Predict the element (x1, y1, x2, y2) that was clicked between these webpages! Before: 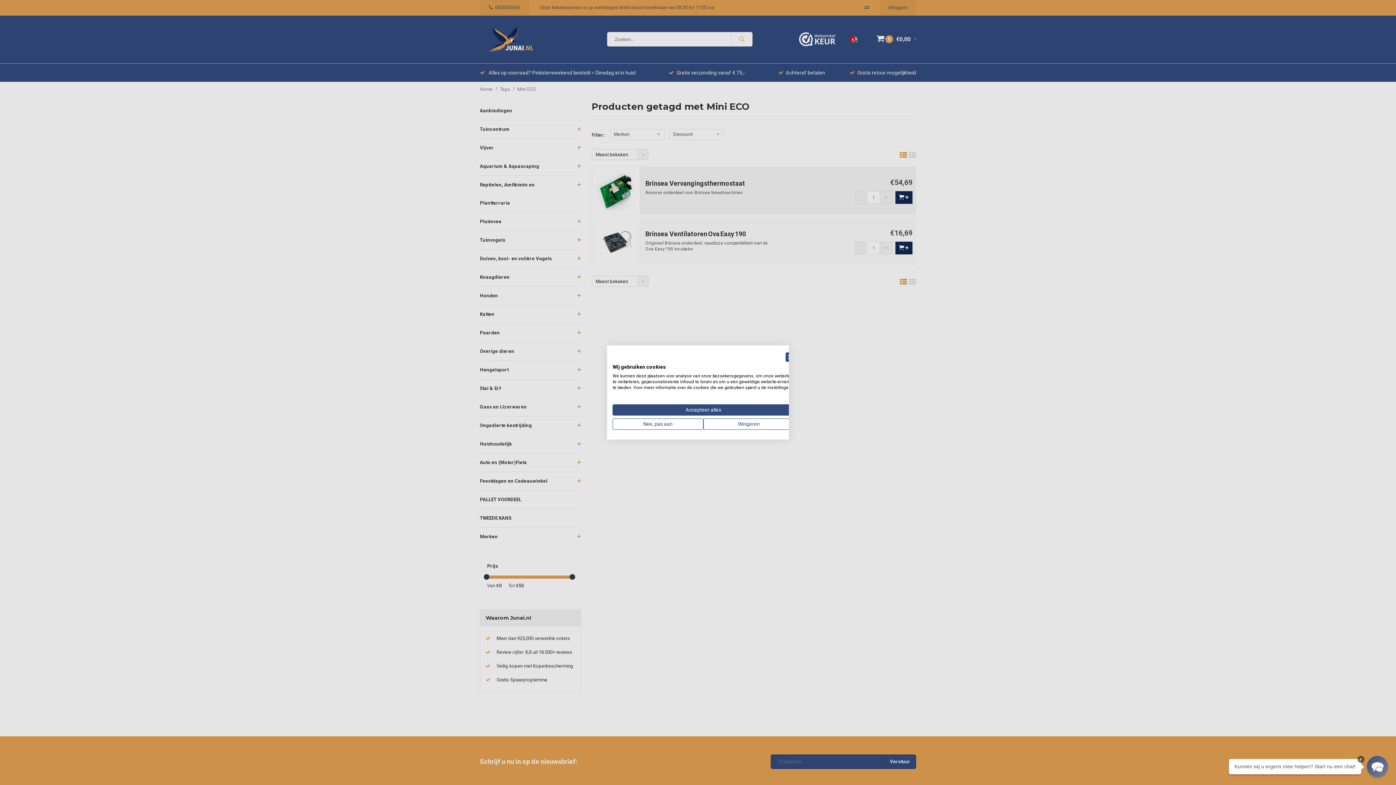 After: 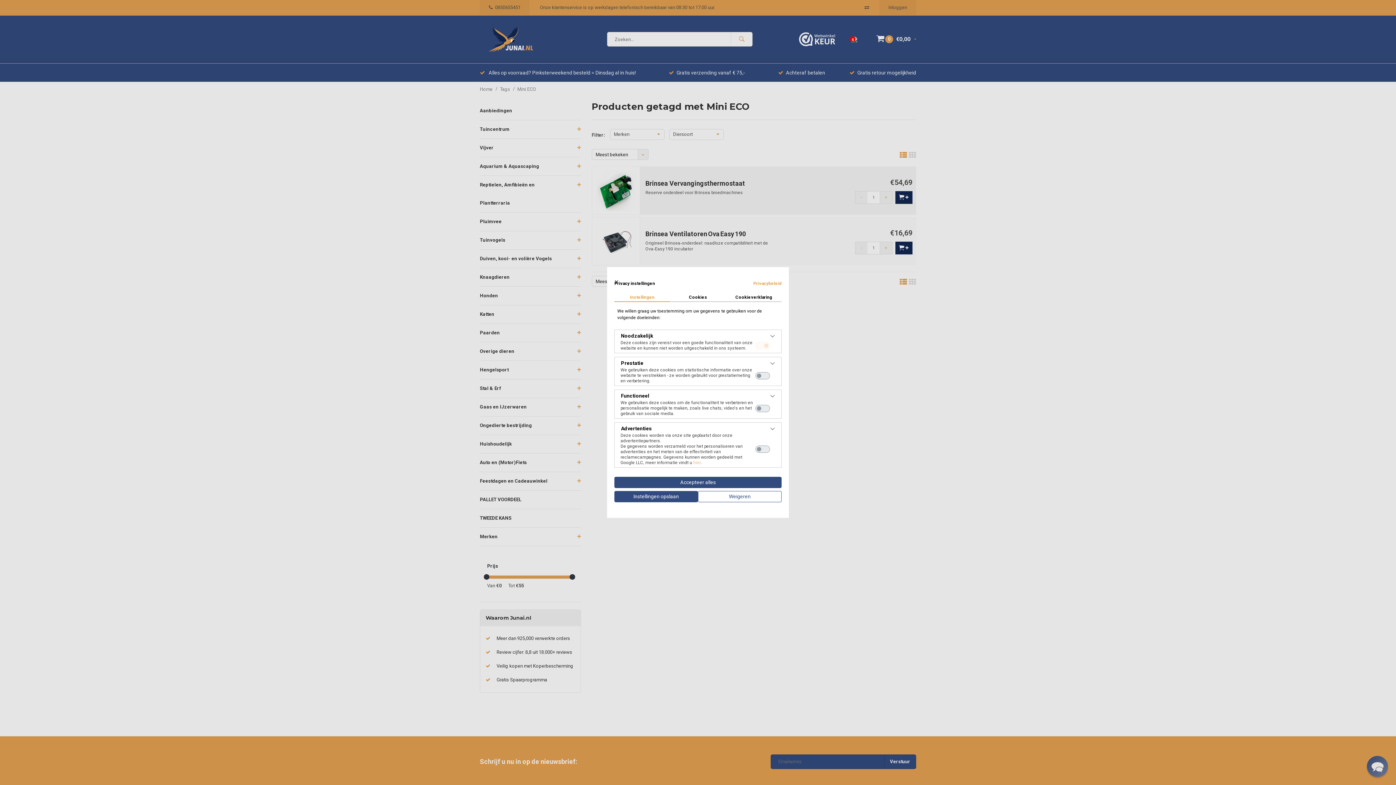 Action: bbox: (612, 418, 703, 430) label: Pas cookie voorkeuren aan